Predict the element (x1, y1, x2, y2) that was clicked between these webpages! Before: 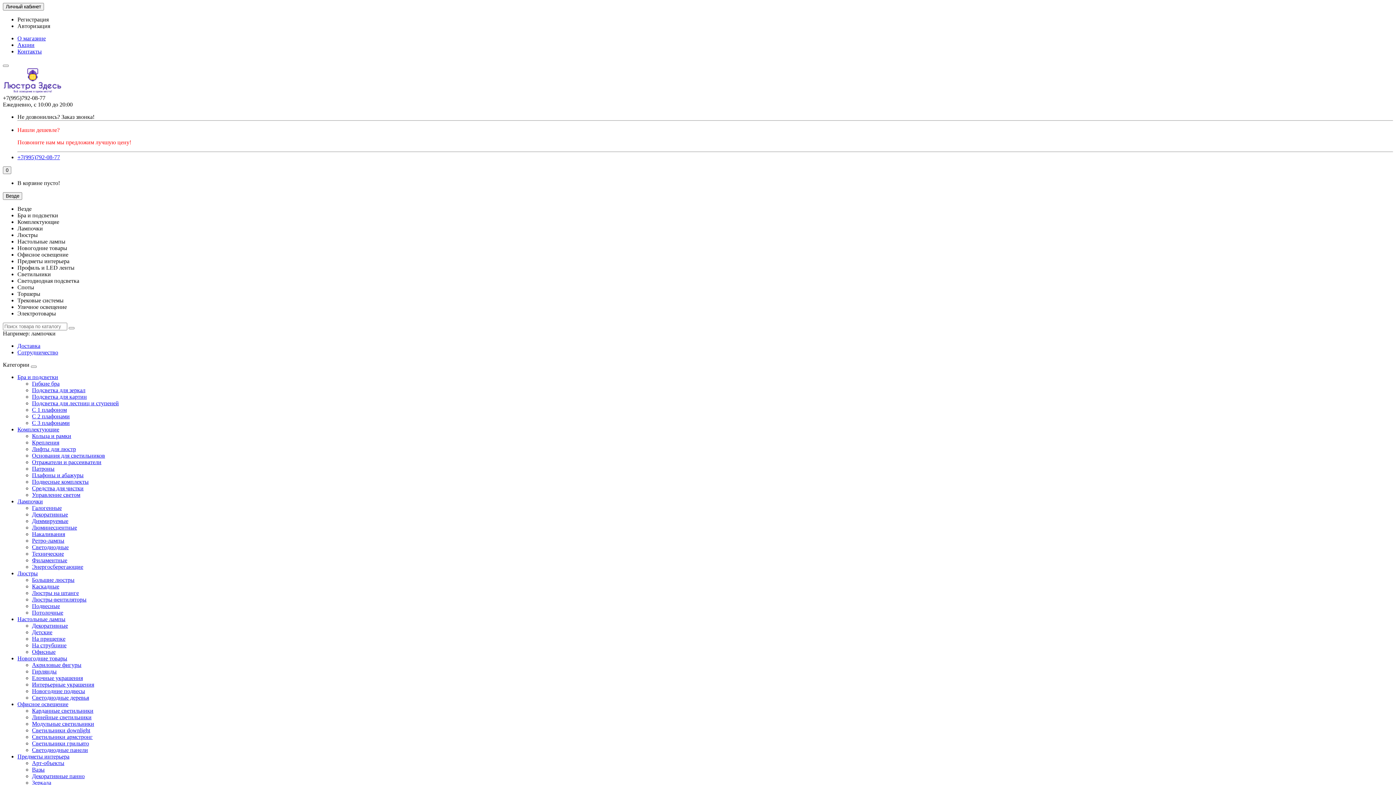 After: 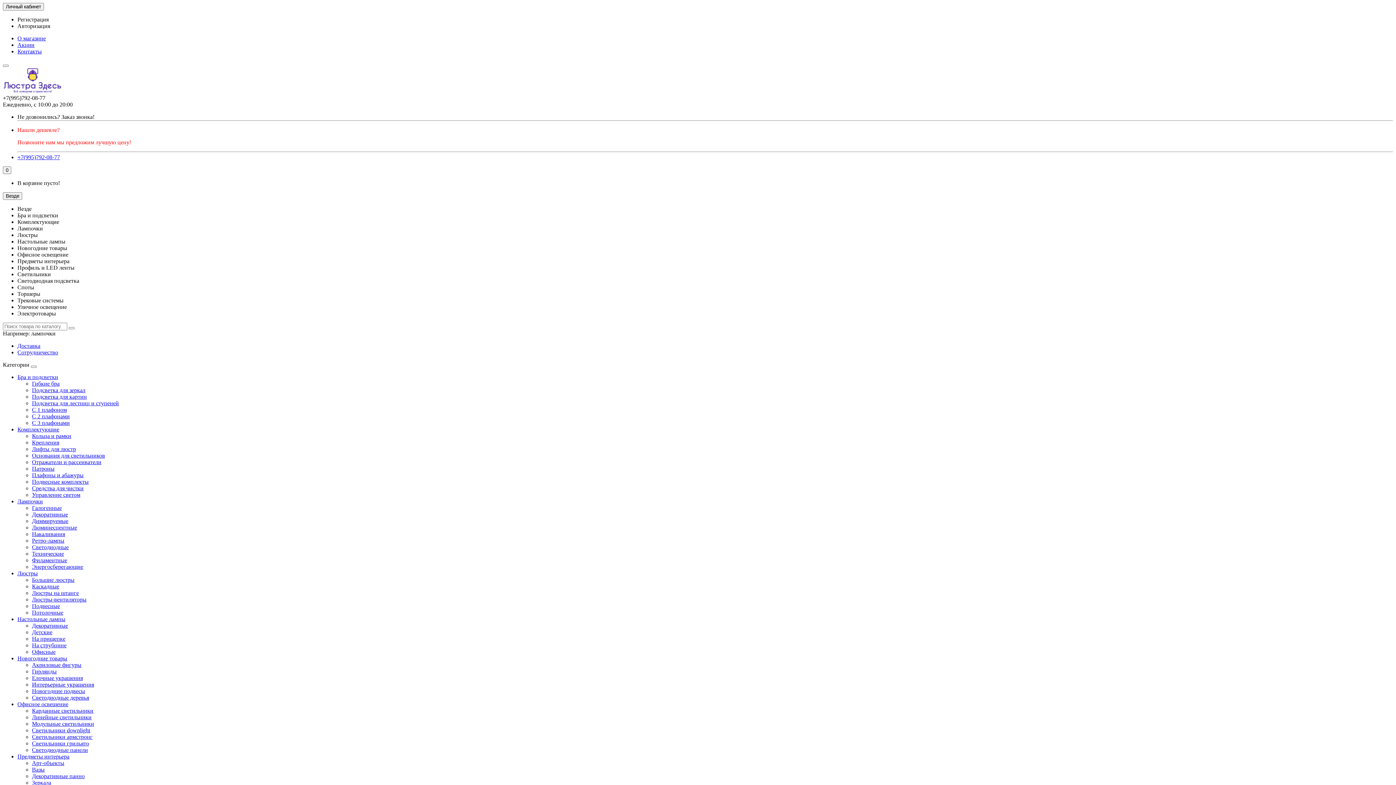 Action: bbox: (17, 310, 56, 316) label: Электротовары